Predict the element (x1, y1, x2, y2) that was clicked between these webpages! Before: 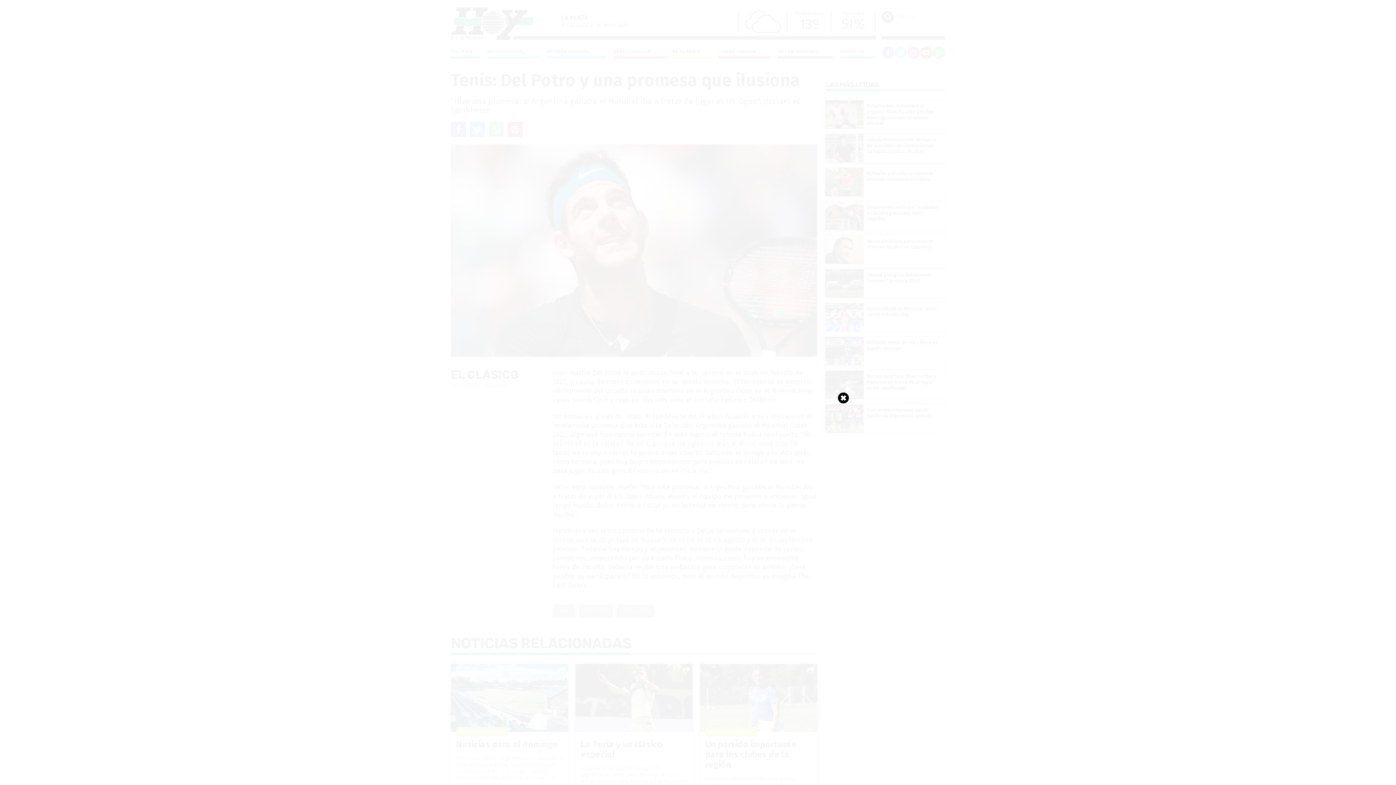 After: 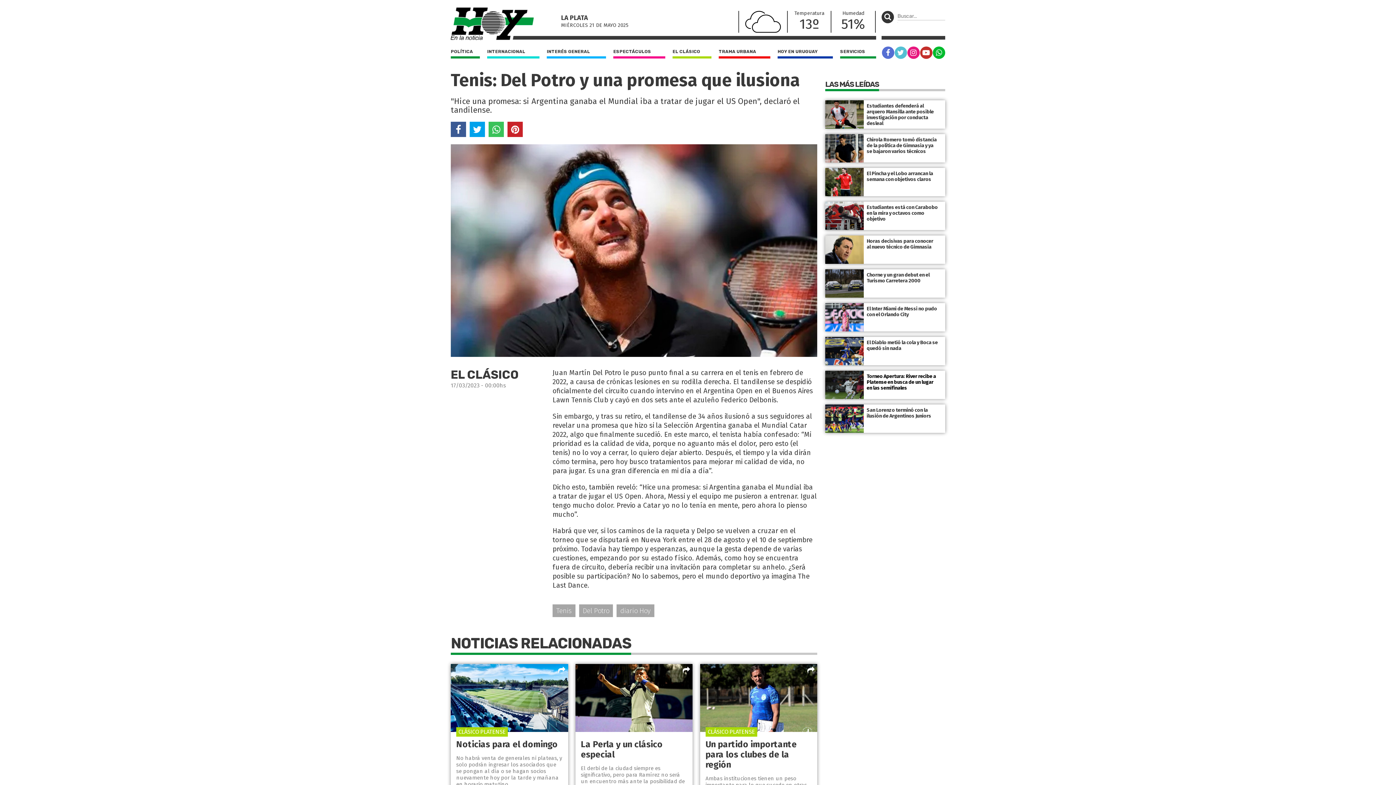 Action: bbox: (838, 392, 849, 403)